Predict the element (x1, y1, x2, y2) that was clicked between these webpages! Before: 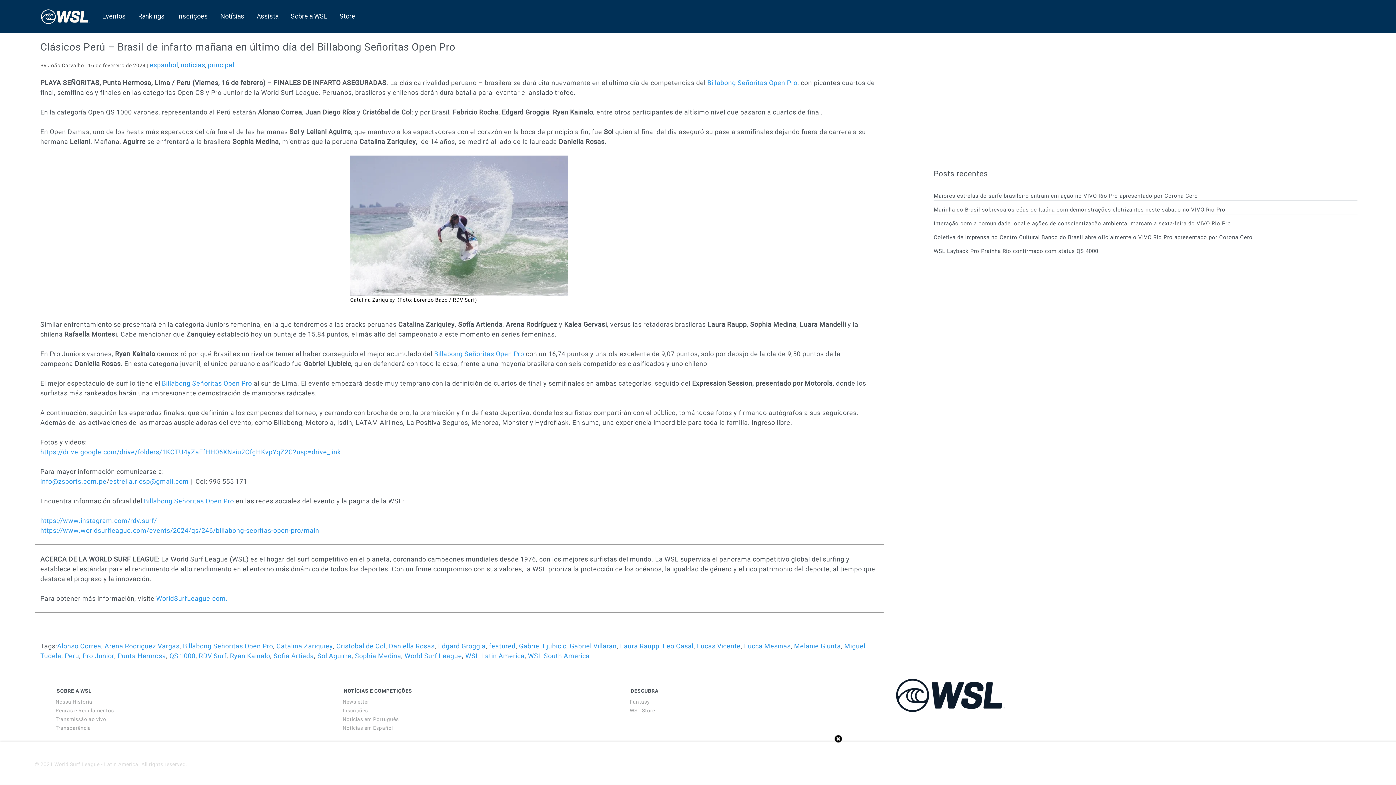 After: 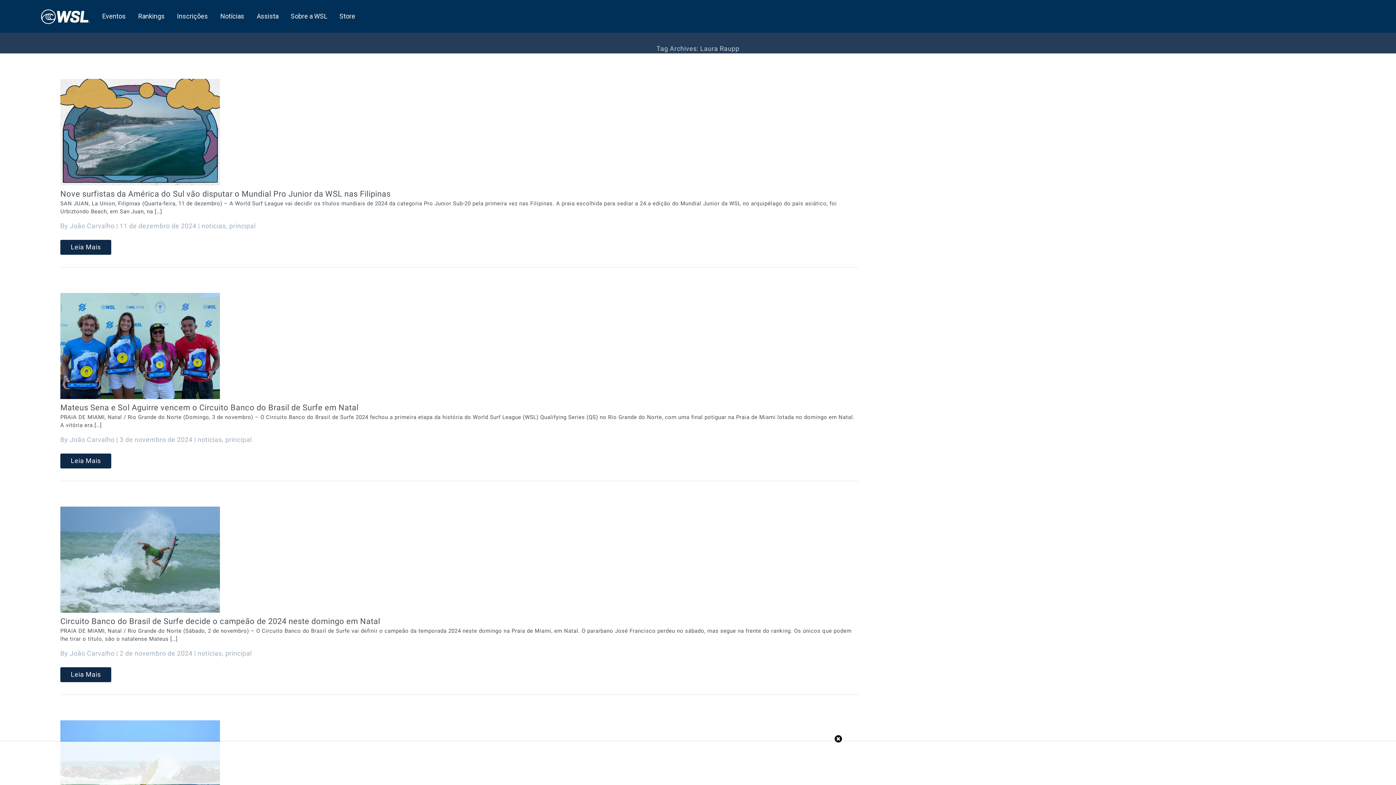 Action: label: Laura Raupp bbox: (620, 642, 659, 650)